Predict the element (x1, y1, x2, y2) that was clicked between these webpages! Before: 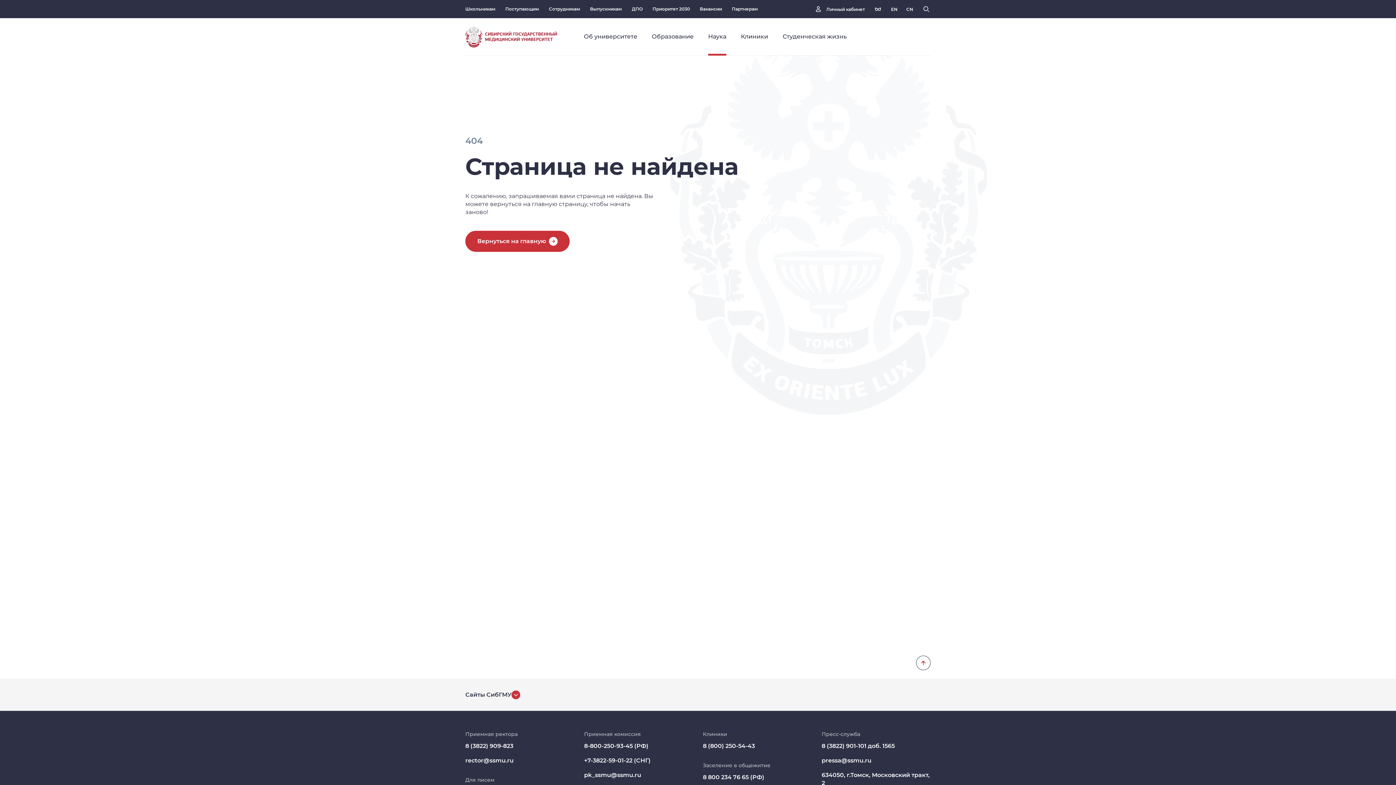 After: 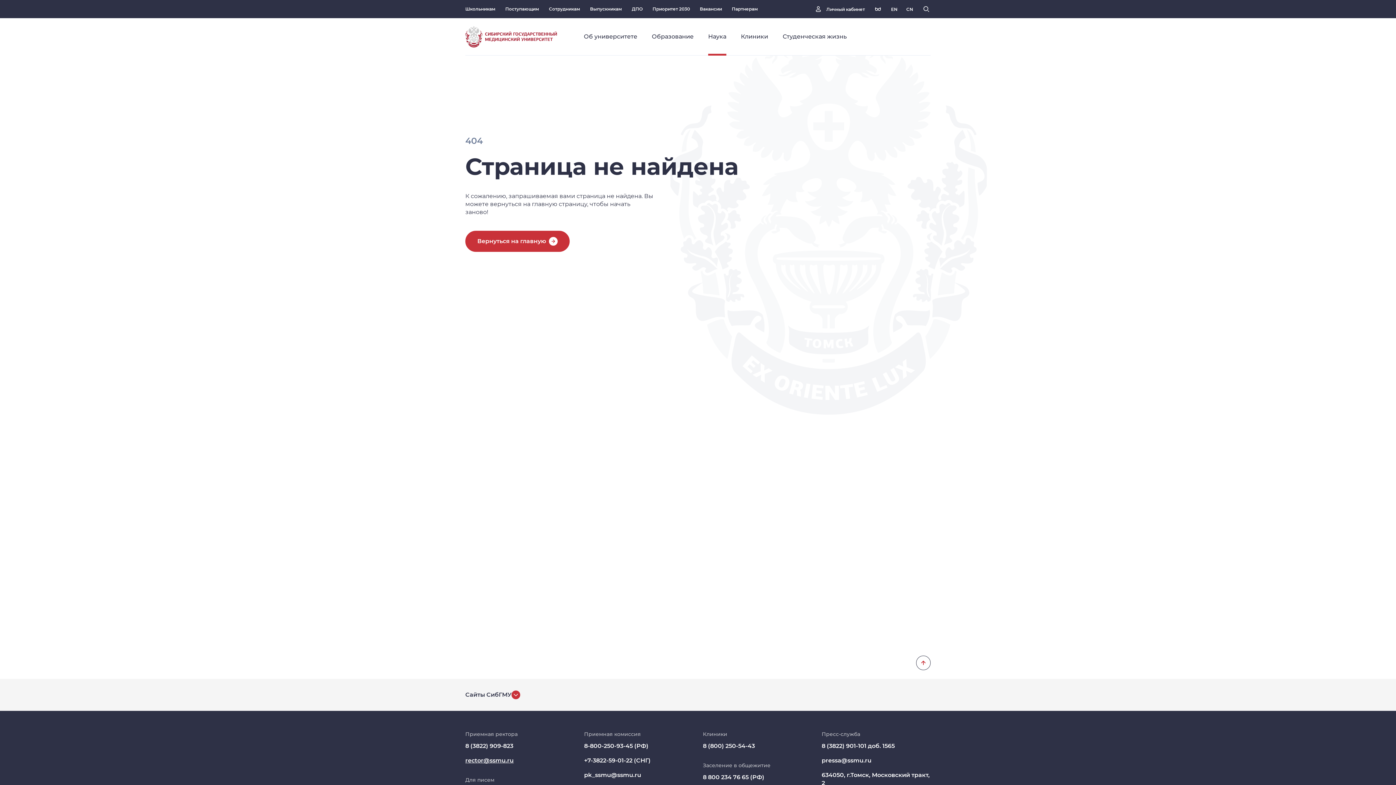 Action: label: rector@ssmu.ru bbox: (465, 757, 513, 765)